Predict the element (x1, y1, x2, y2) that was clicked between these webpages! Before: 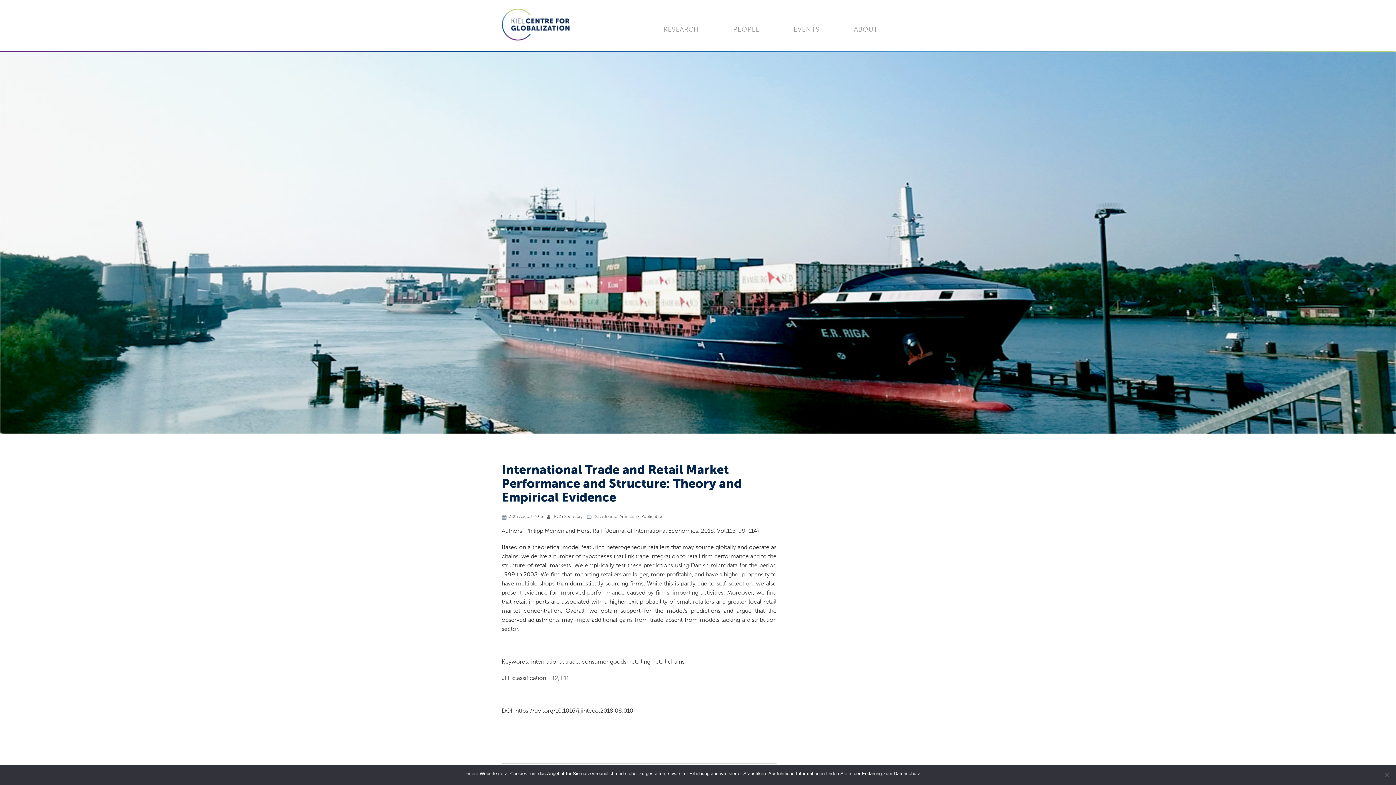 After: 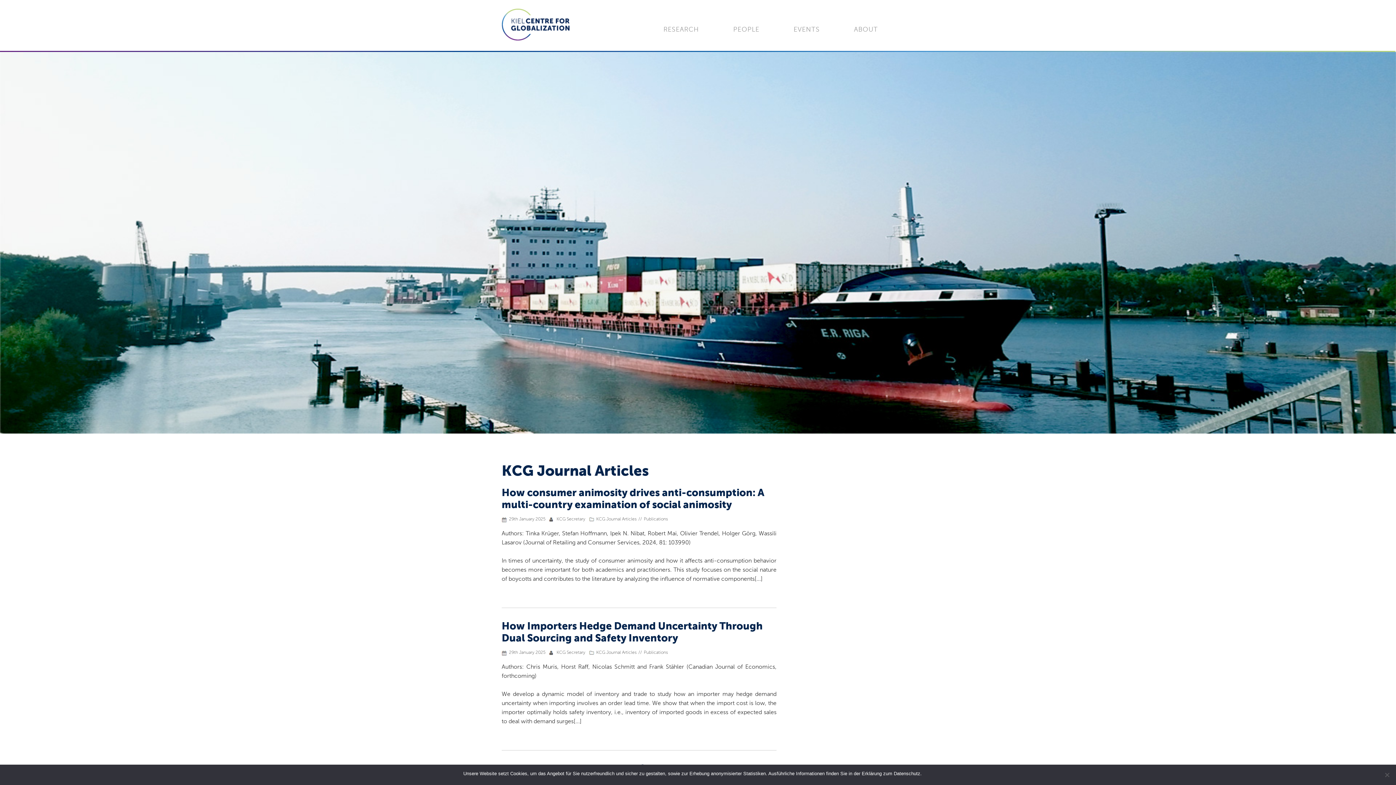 Action: label: KCG Journal Articles bbox: (593, 514, 641, 519)